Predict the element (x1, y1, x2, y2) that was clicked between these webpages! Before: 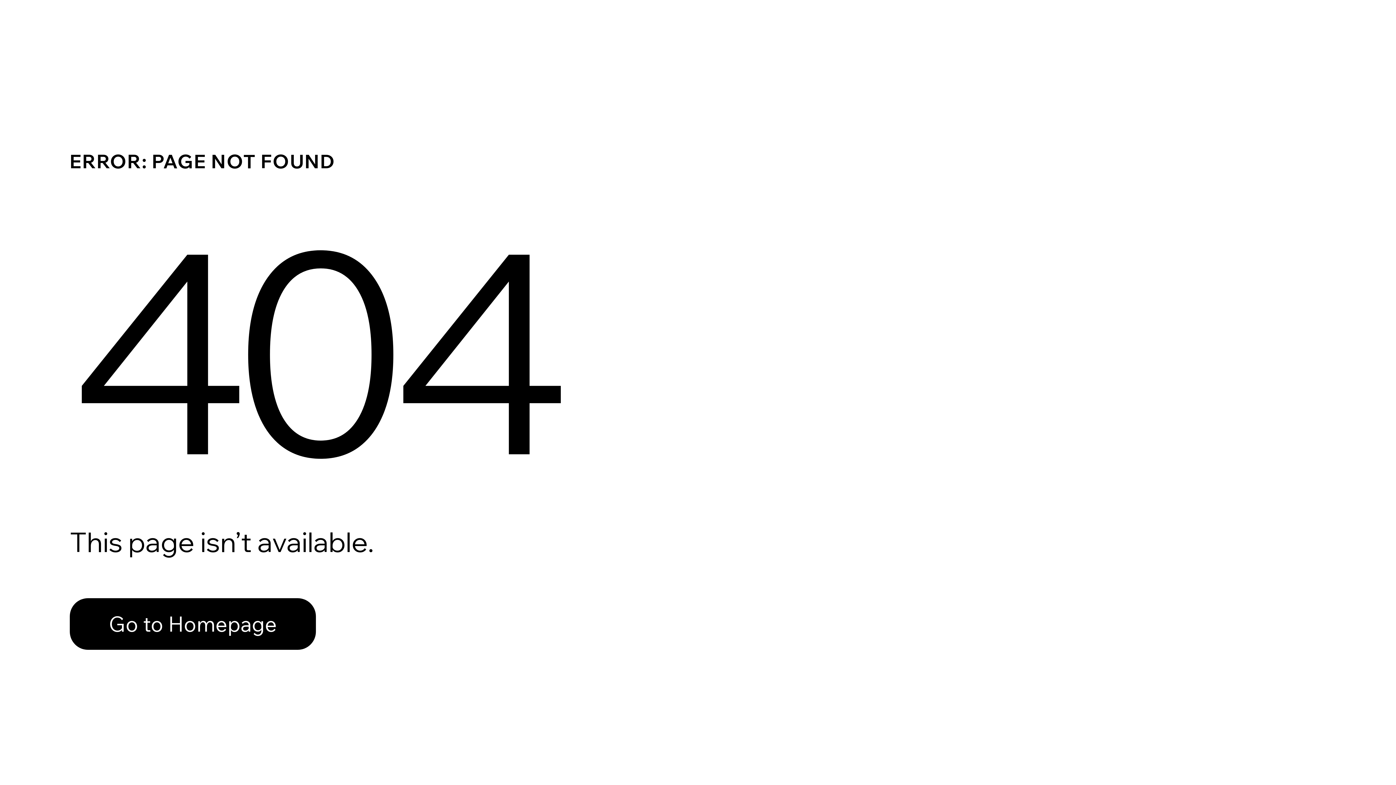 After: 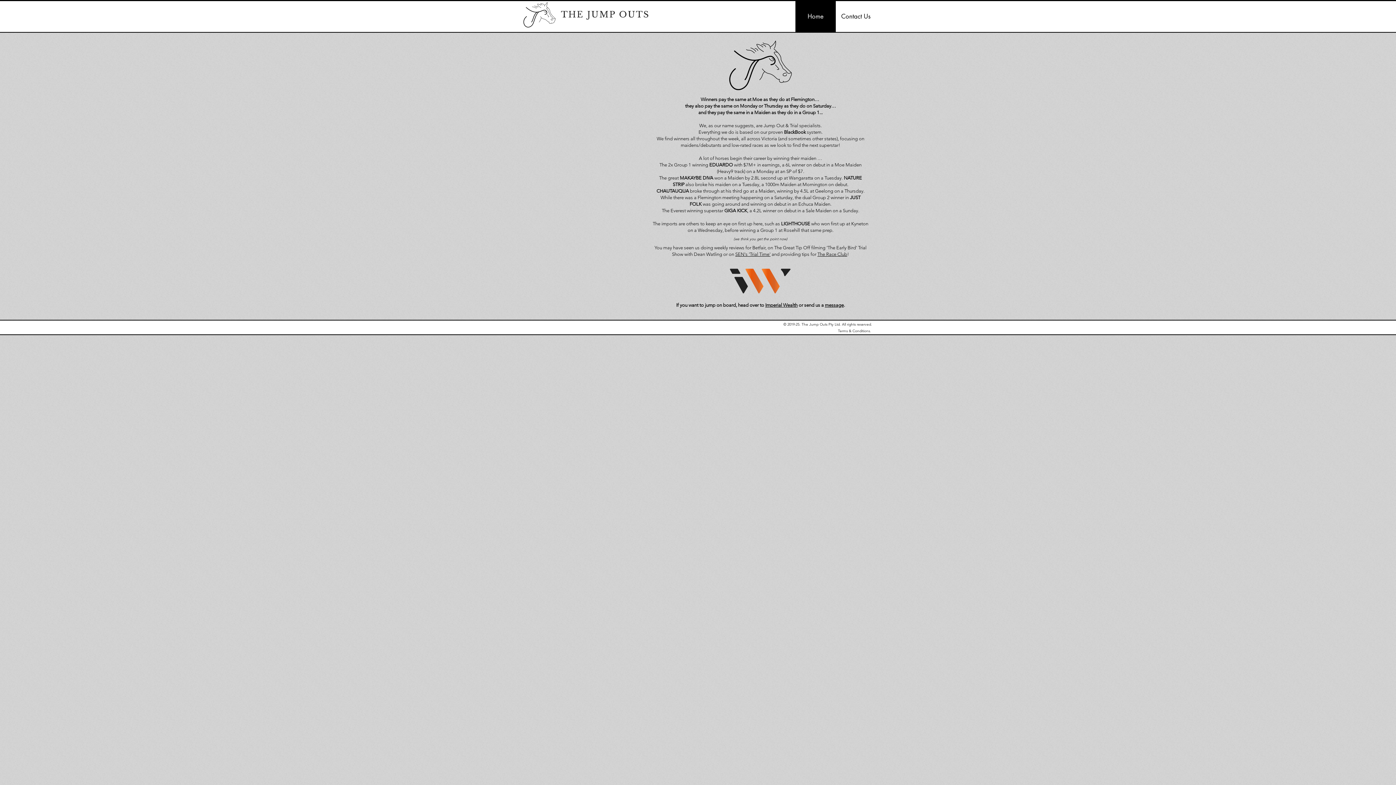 Action: bbox: (69, 582, 768, 659) label: Go to Homepage